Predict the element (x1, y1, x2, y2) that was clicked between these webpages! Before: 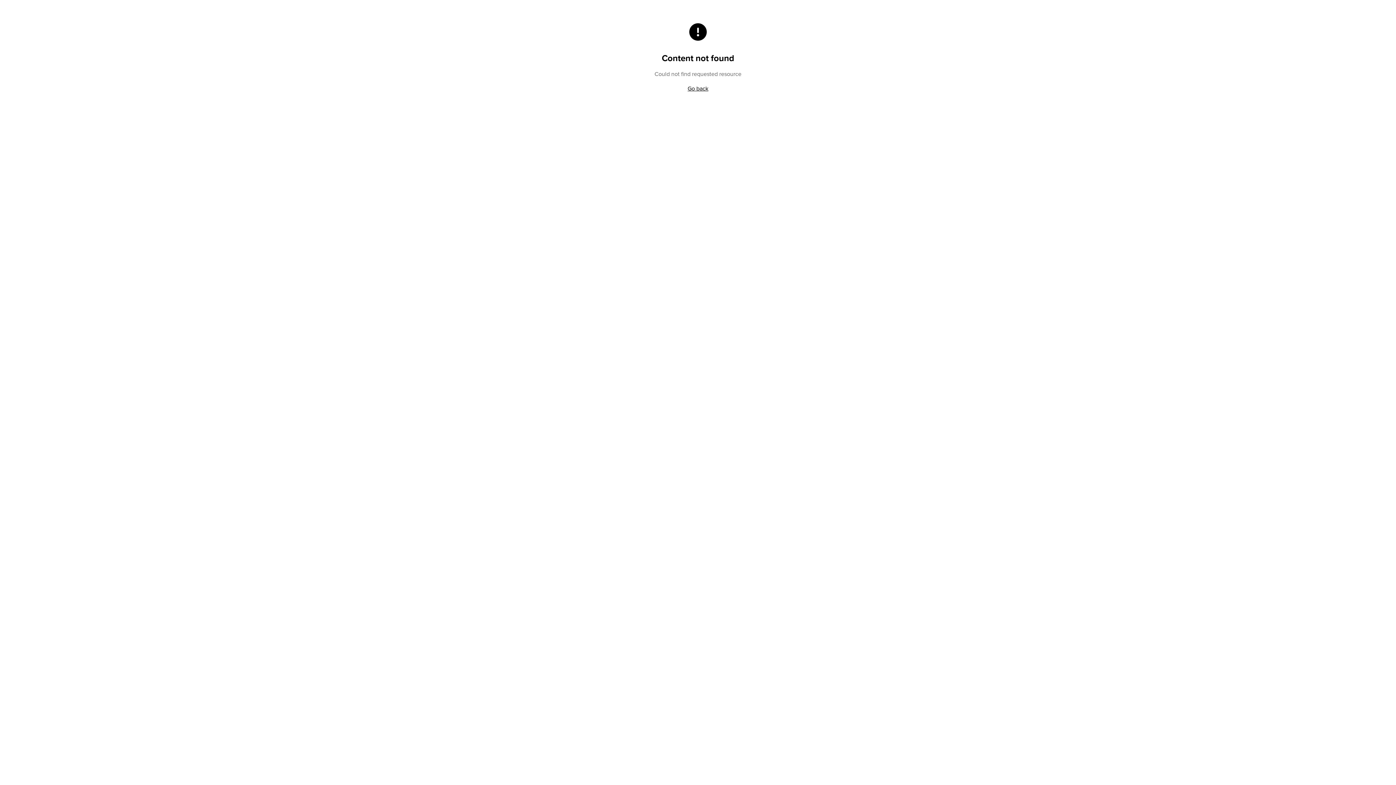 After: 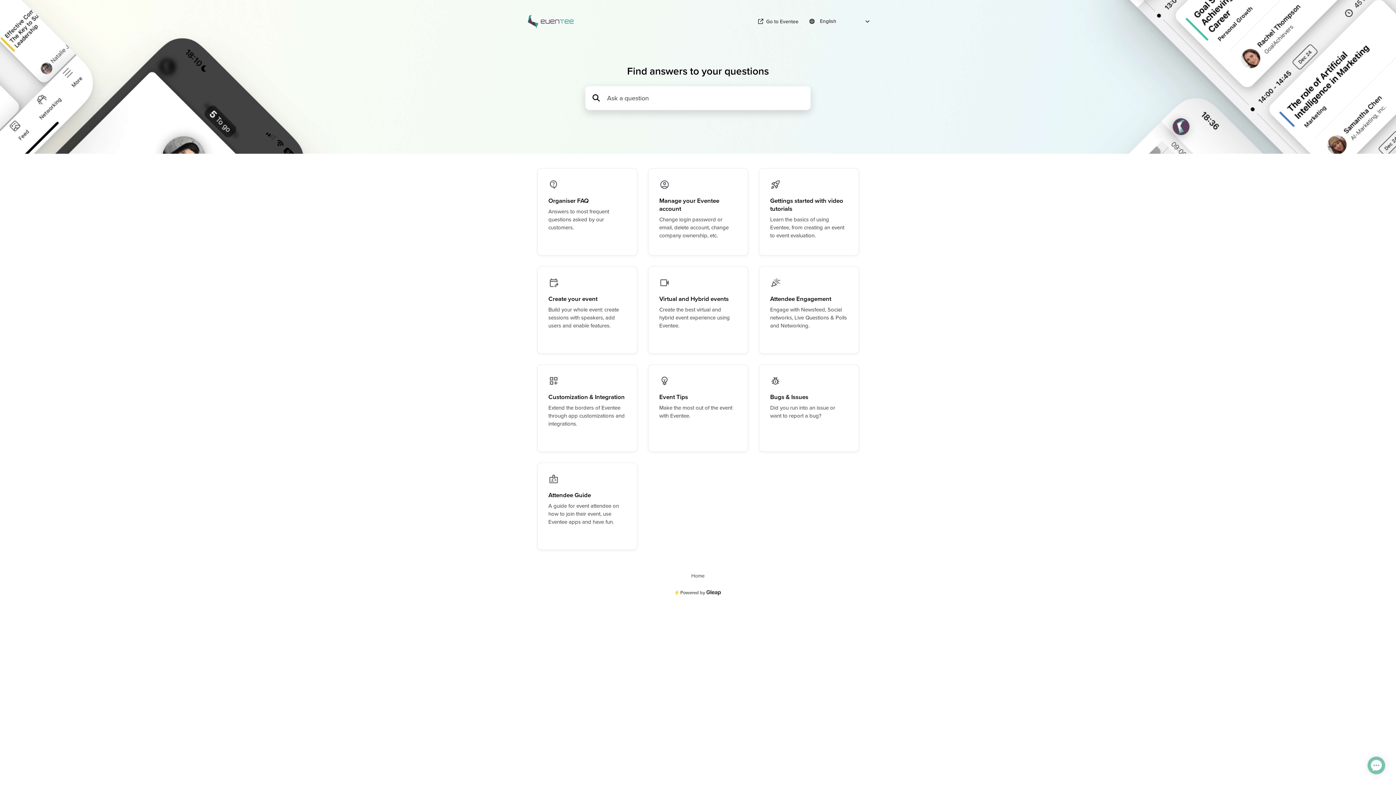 Action: label: Go back bbox: (687, 85, 708, 91)